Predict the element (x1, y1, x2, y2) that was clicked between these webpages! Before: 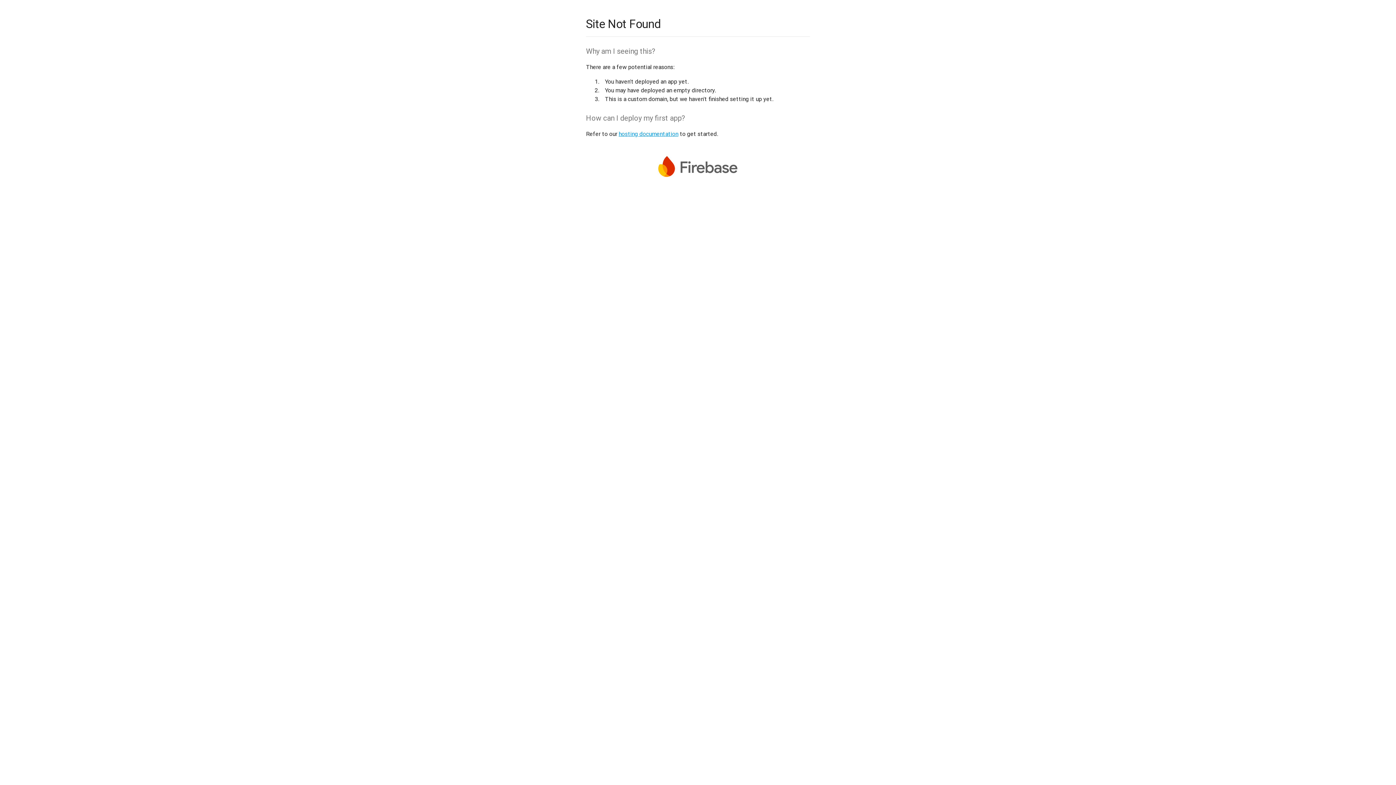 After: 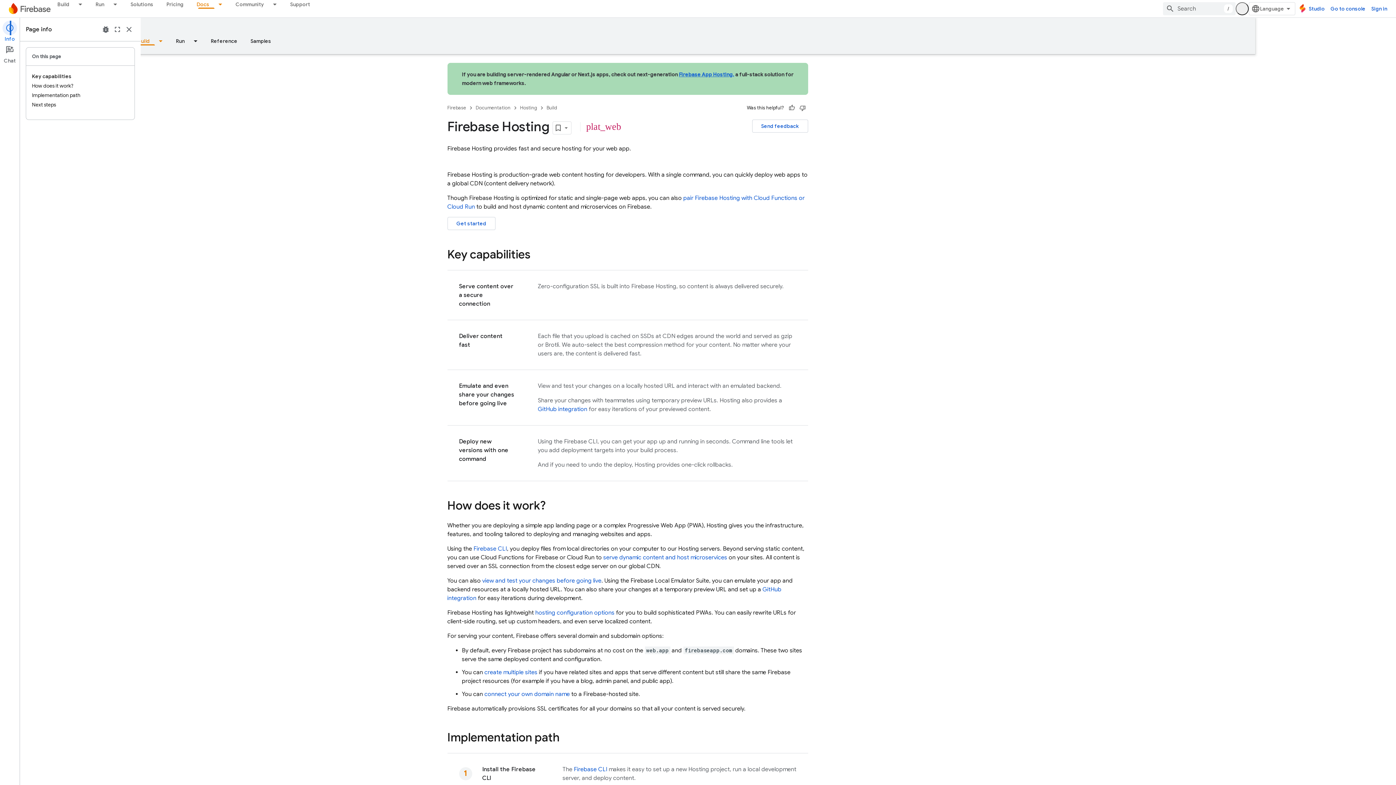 Action: label: hosting documentation bbox: (618, 130, 678, 137)